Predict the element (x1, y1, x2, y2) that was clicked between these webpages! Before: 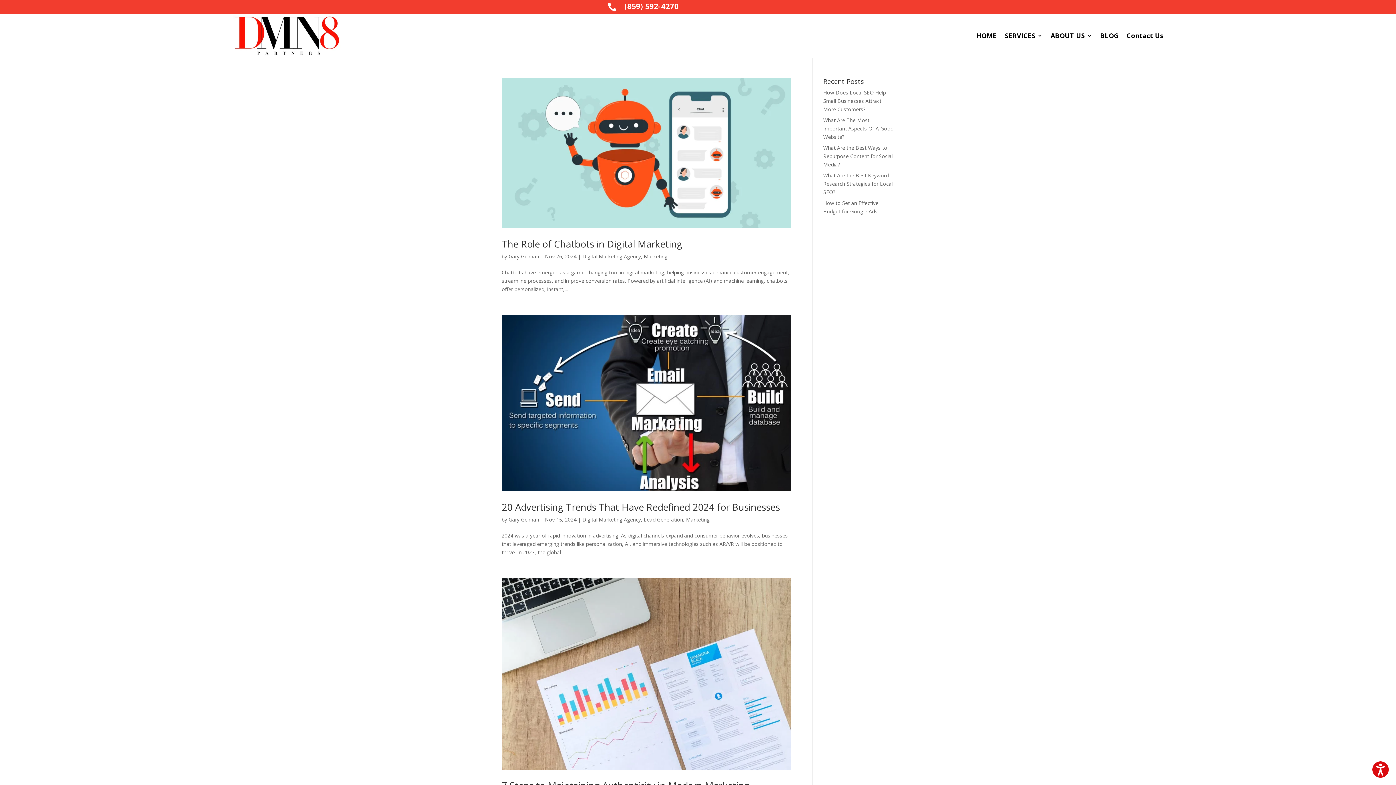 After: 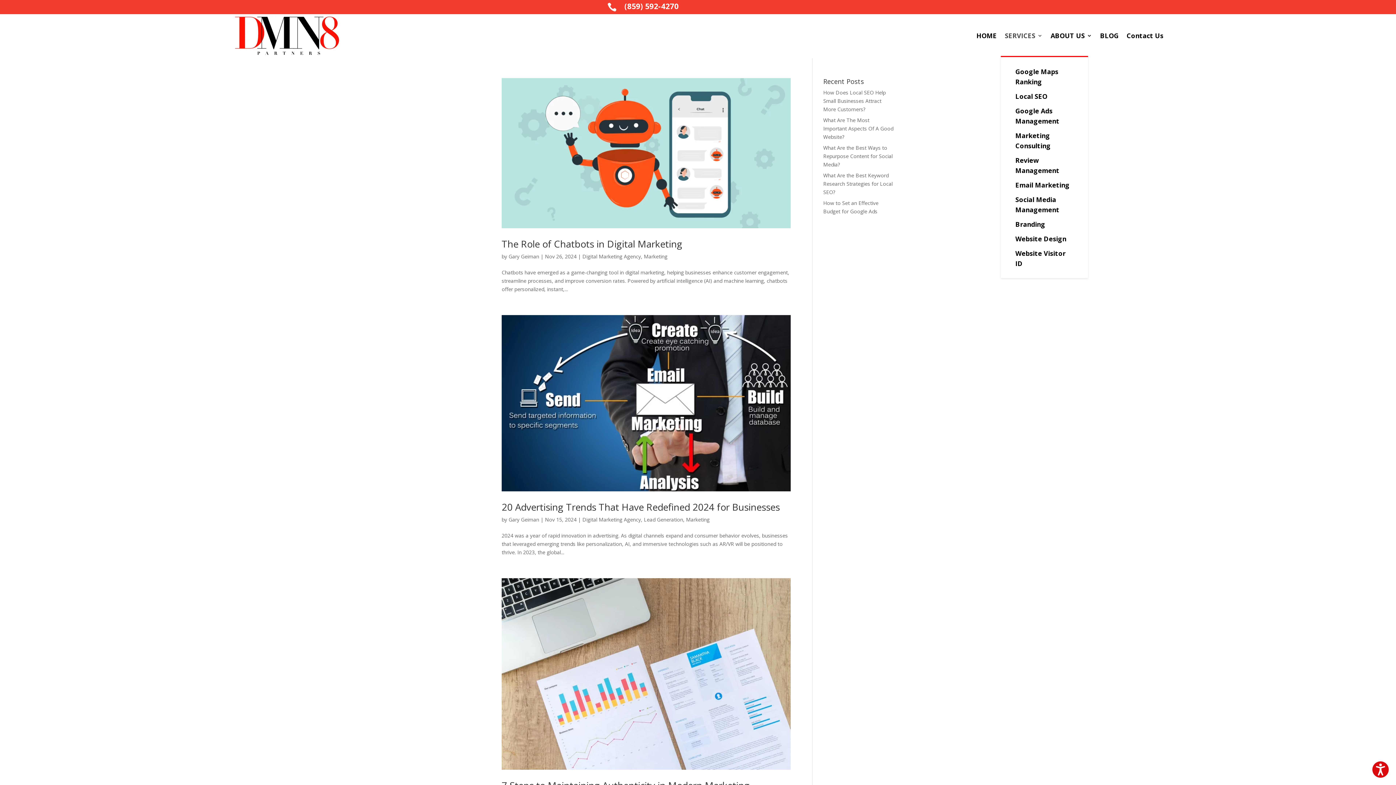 Action: label: SERVICES bbox: (1005, 15, 1042, 56)